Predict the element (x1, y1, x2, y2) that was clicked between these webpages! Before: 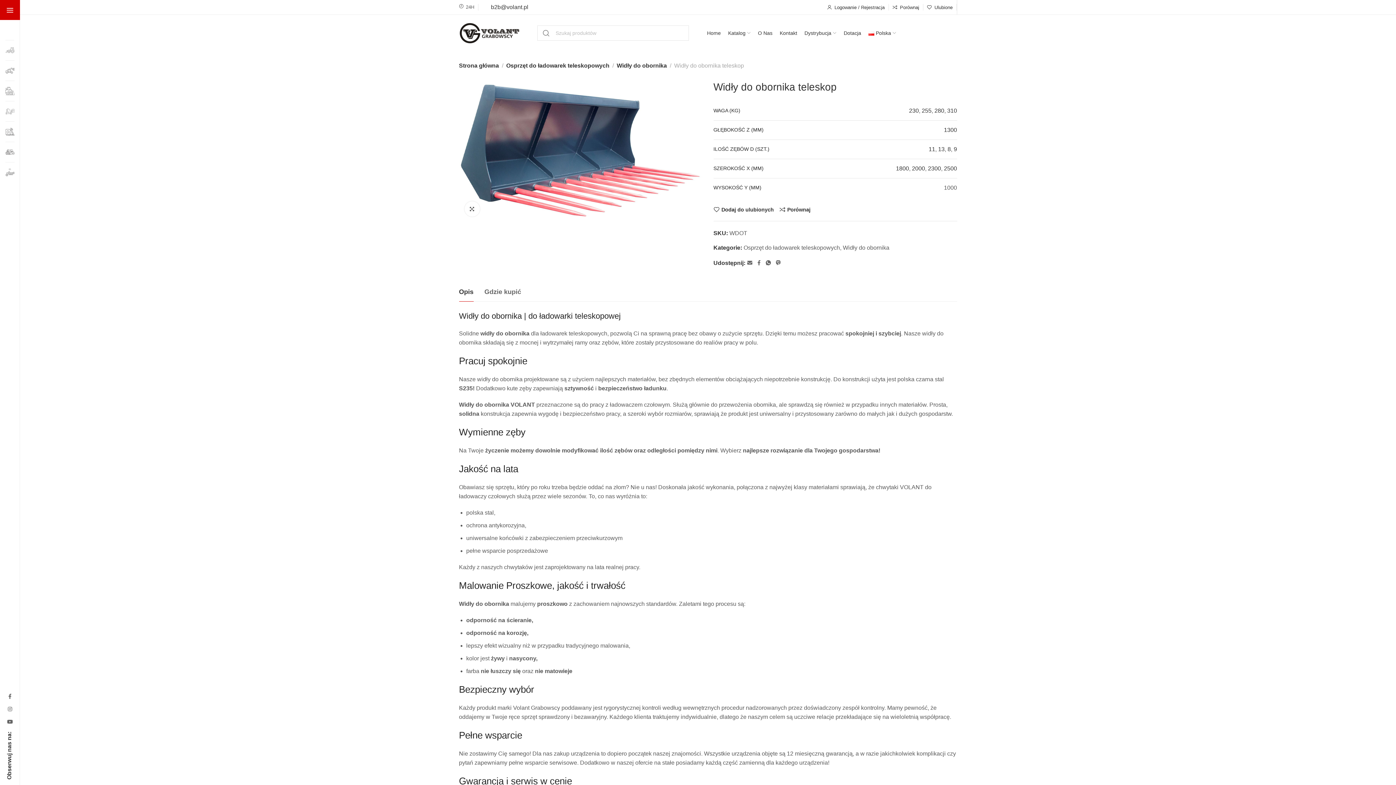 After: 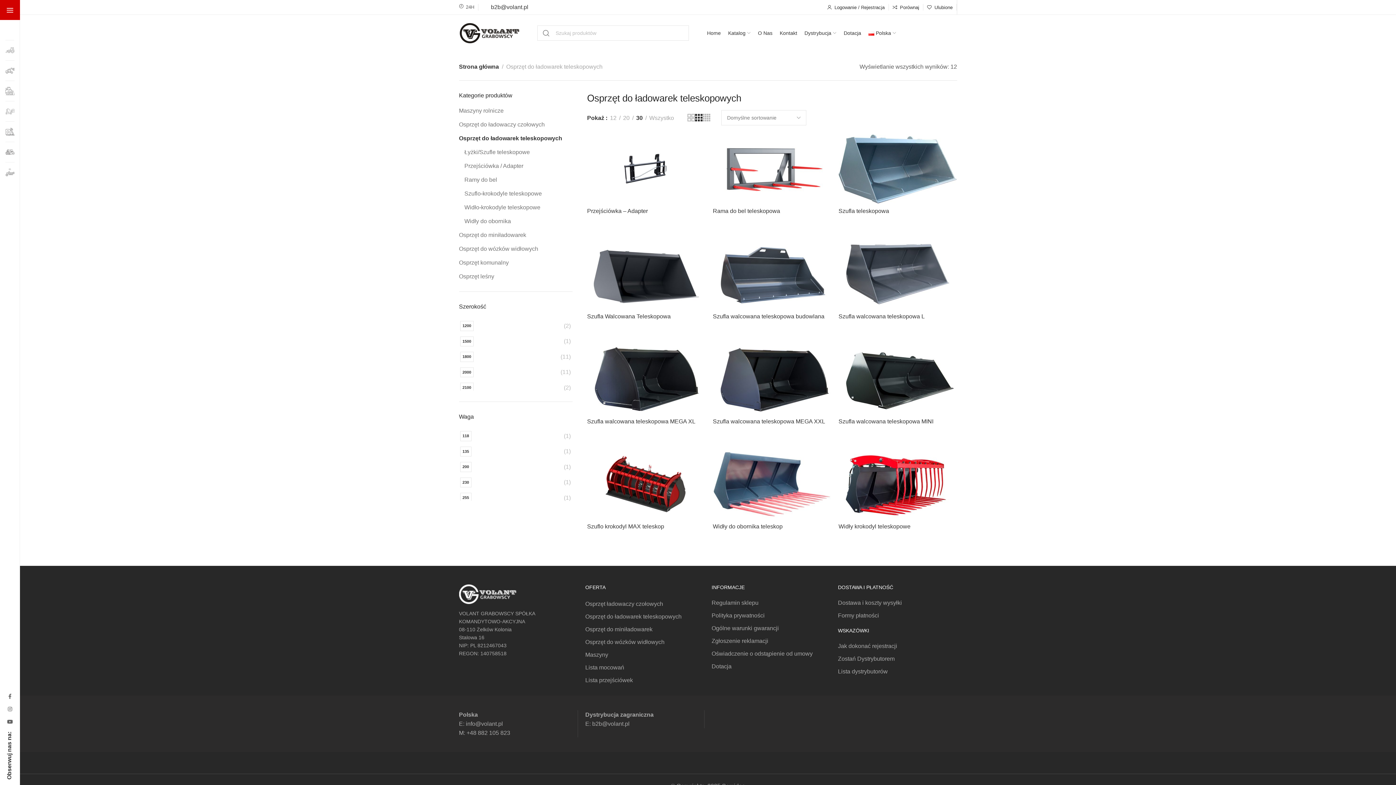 Action: label: Osprzęt do ładowarek teleskopowych bbox: (743, 244, 840, 250)